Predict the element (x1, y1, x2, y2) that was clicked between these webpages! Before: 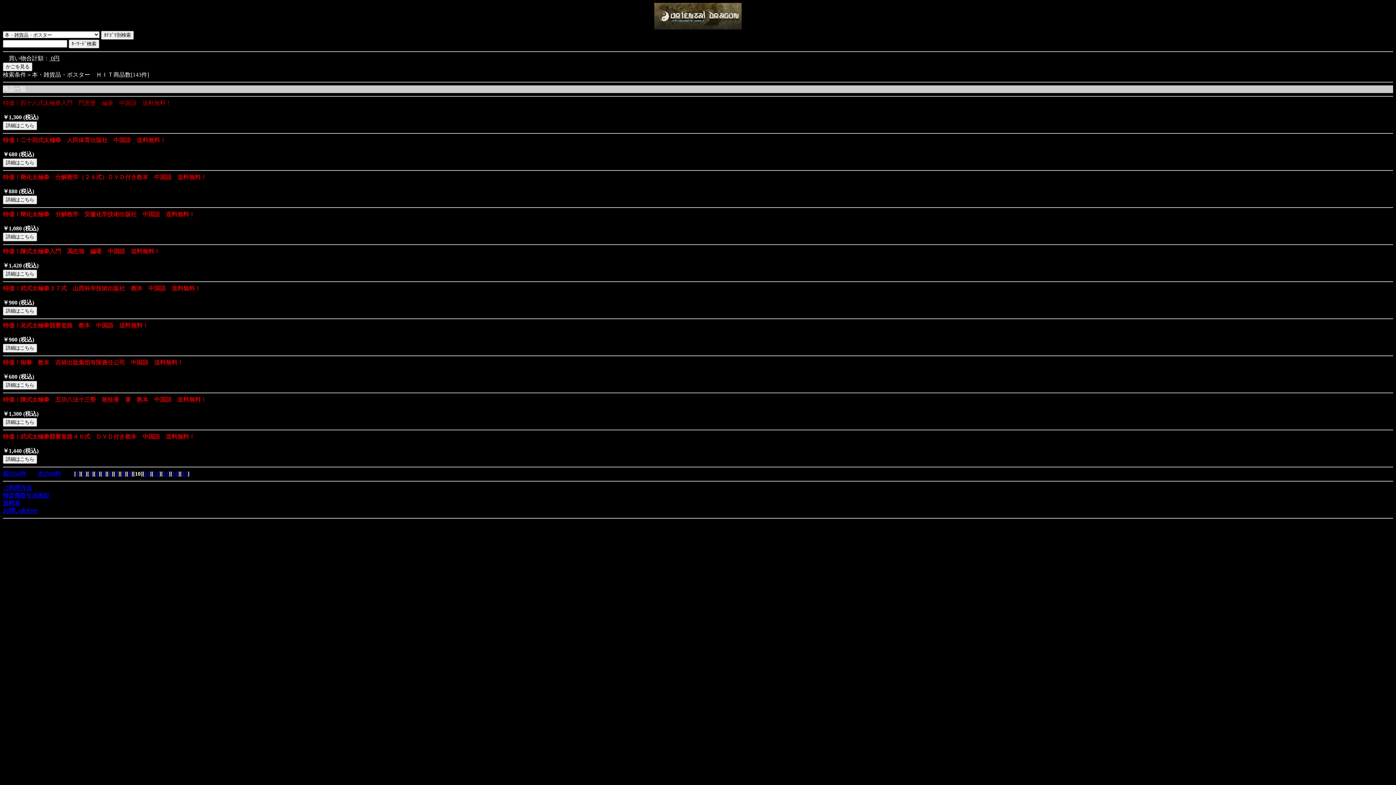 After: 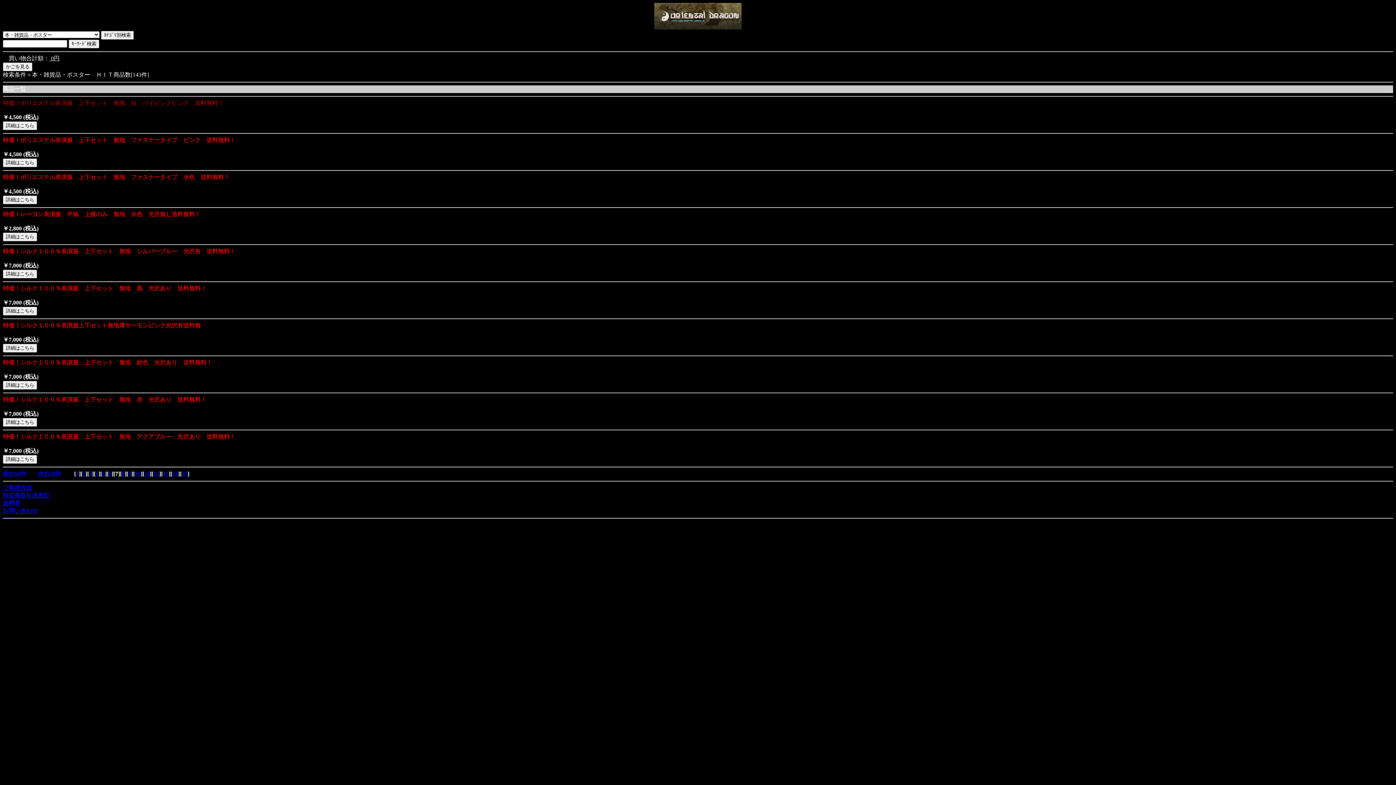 Action: label: 7 bbox: (115, 470, 118, 477)